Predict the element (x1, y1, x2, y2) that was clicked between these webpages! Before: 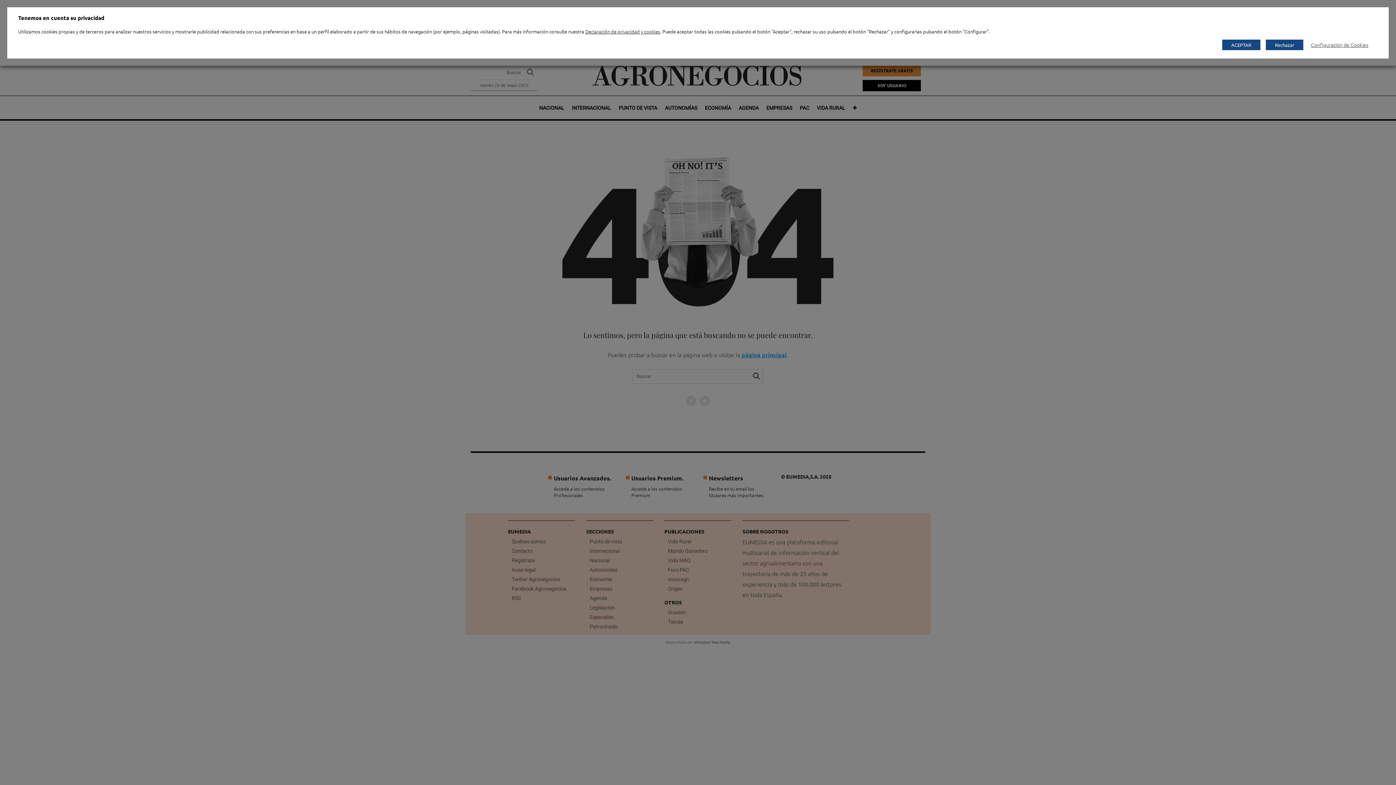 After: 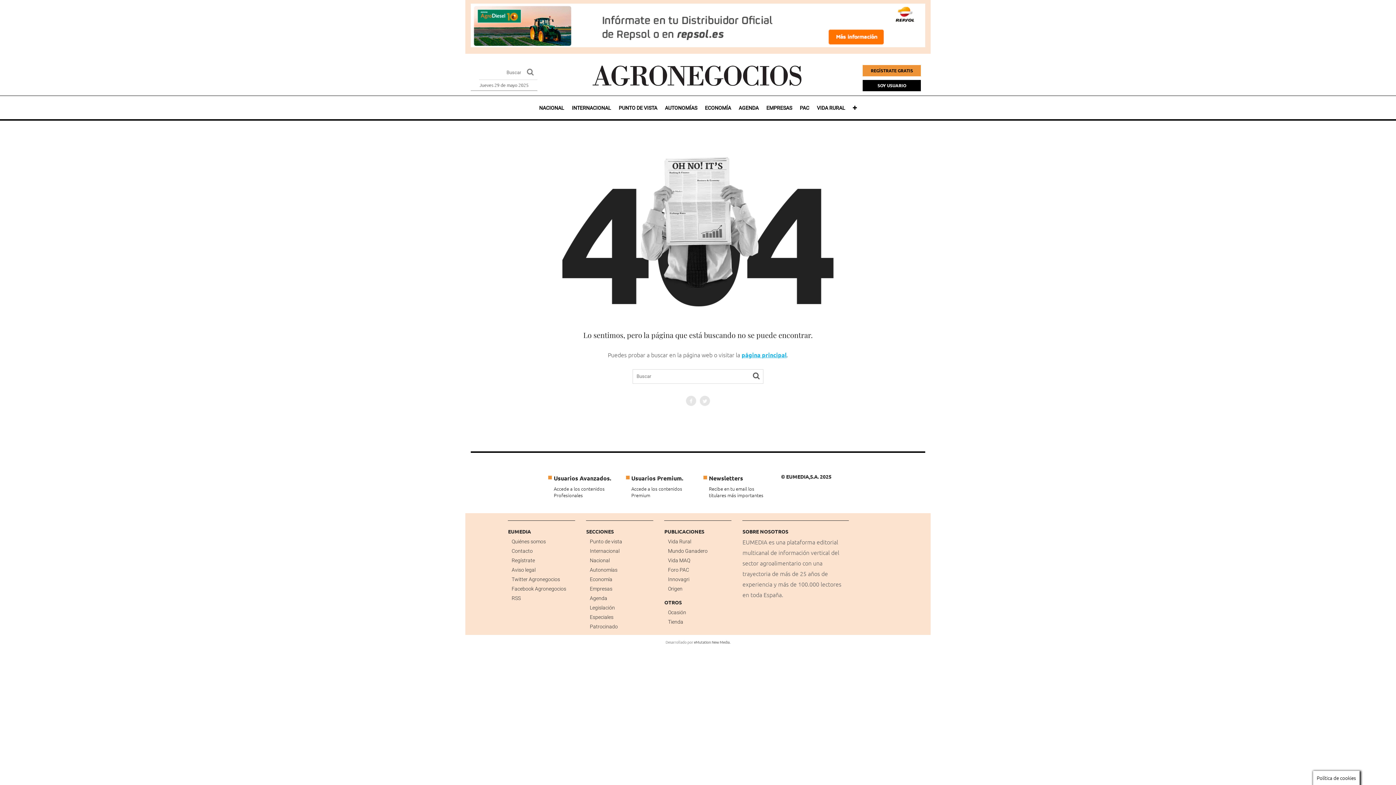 Action: label: Rechazar bbox: (1266, 39, 1303, 50)